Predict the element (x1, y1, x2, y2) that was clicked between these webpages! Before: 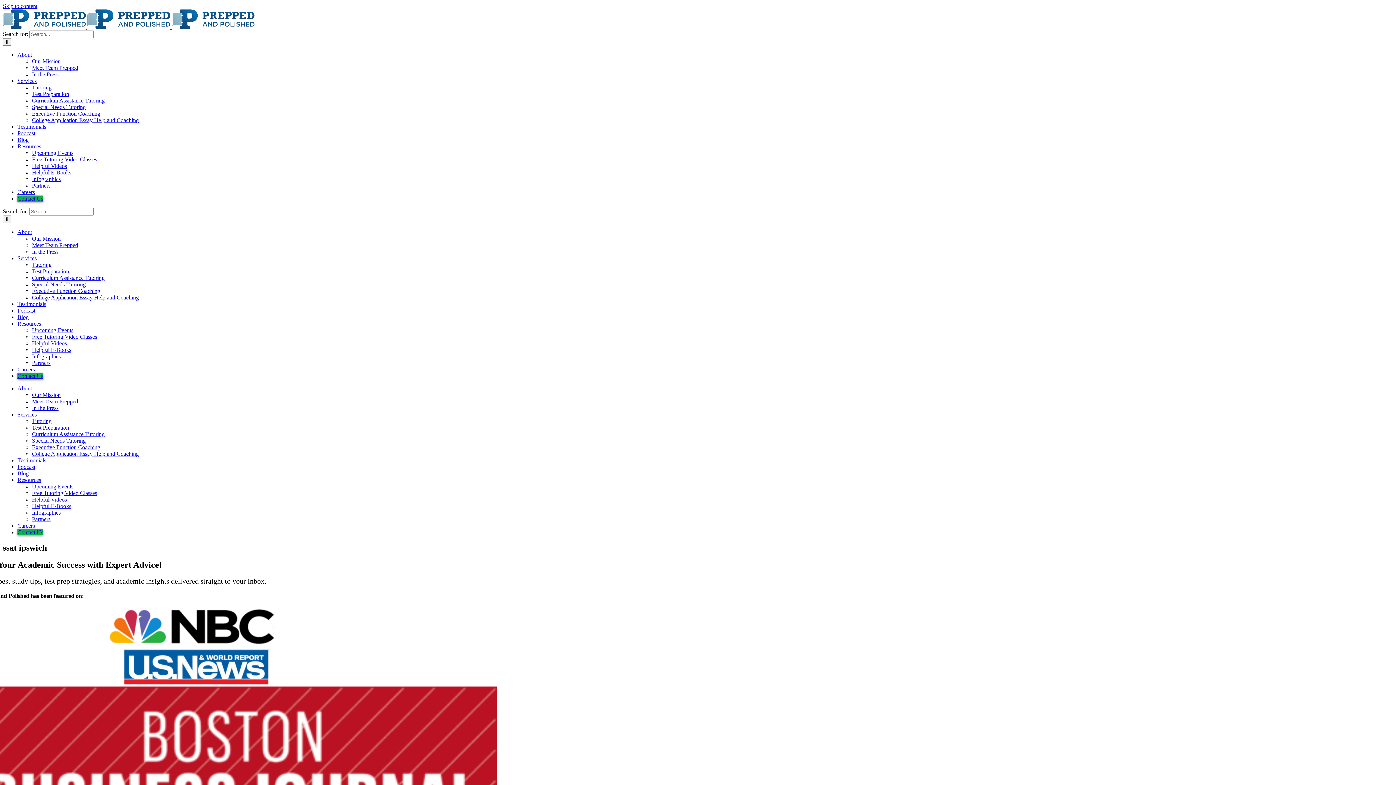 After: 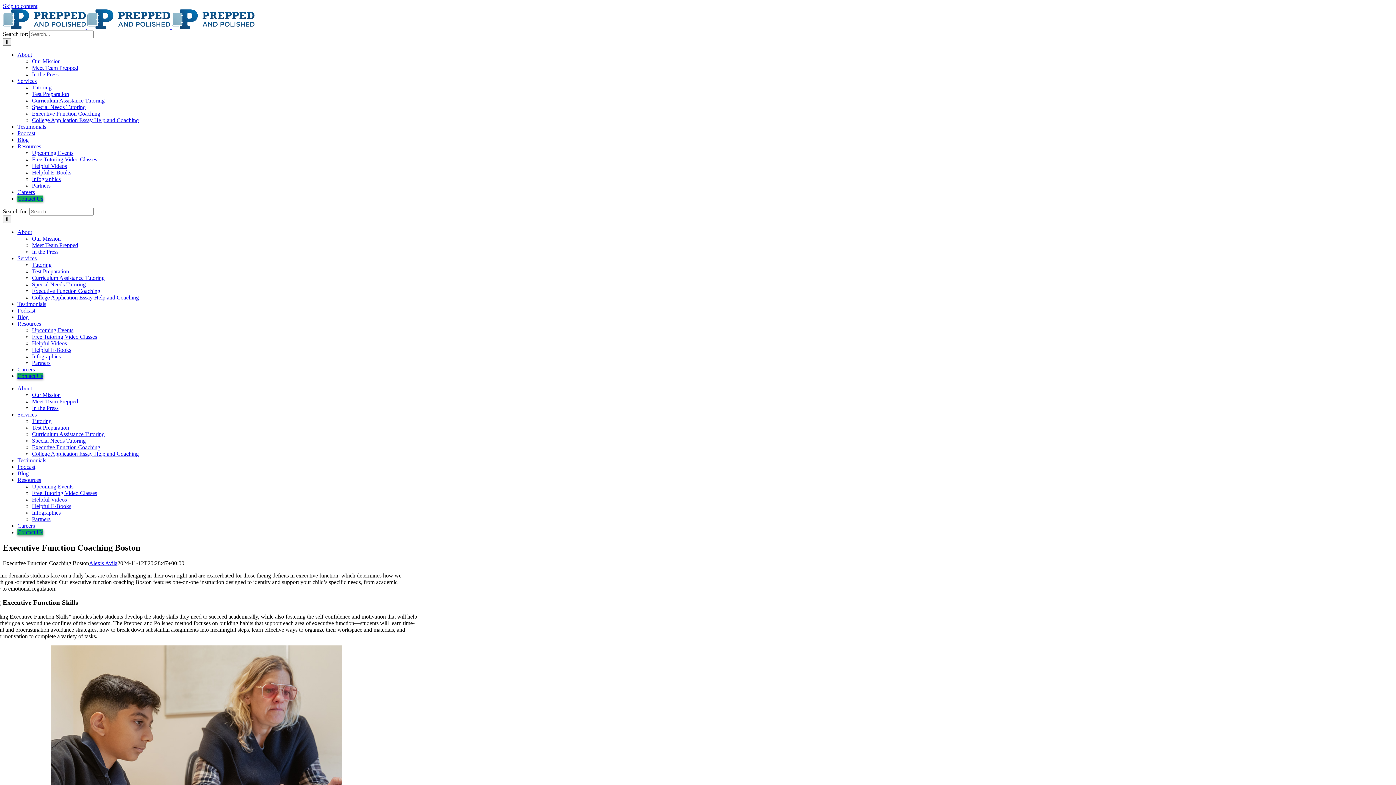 Action: bbox: (32, 444, 100, 450) label: Executive Function Coaching